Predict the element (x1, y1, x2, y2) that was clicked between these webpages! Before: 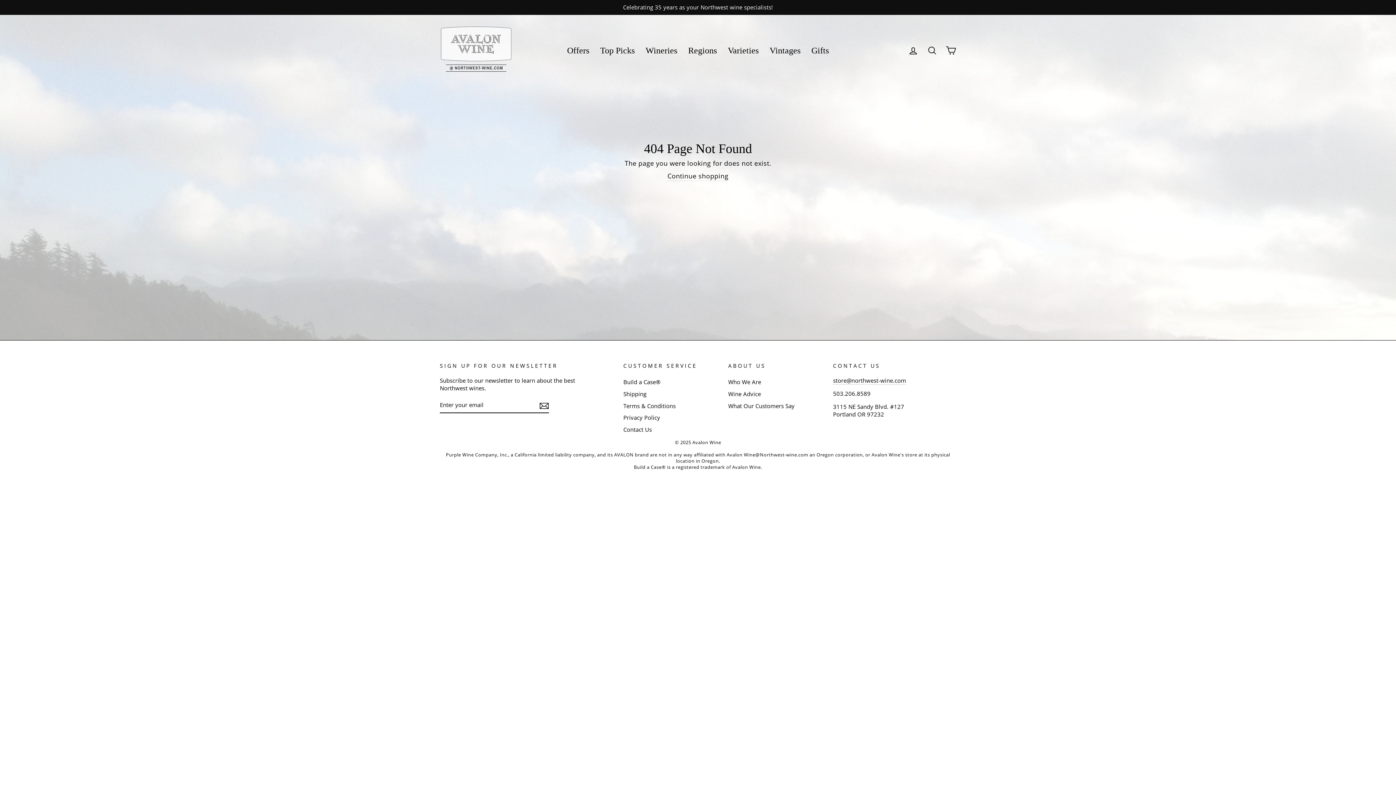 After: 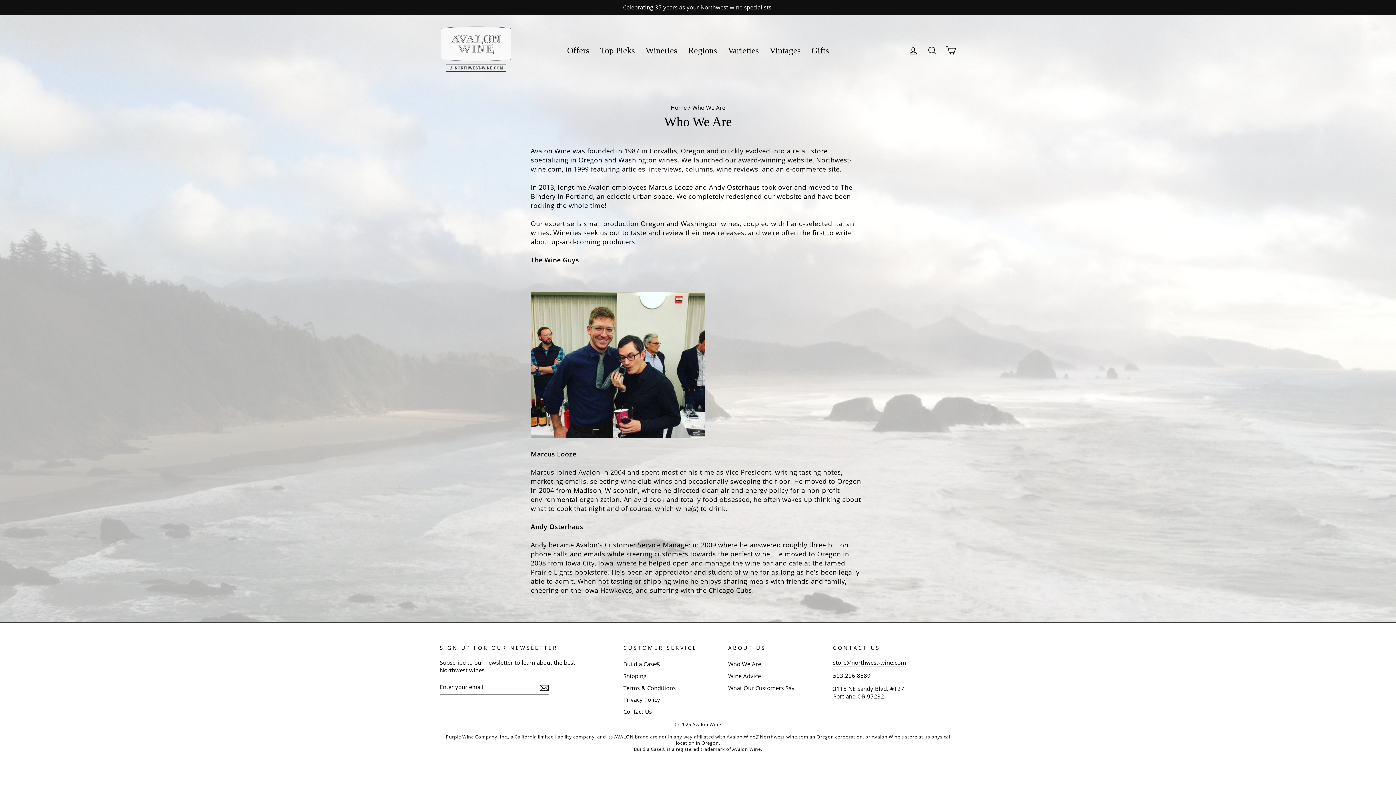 Action: label: Who We Are bbox: (728, 377, 761, 387)